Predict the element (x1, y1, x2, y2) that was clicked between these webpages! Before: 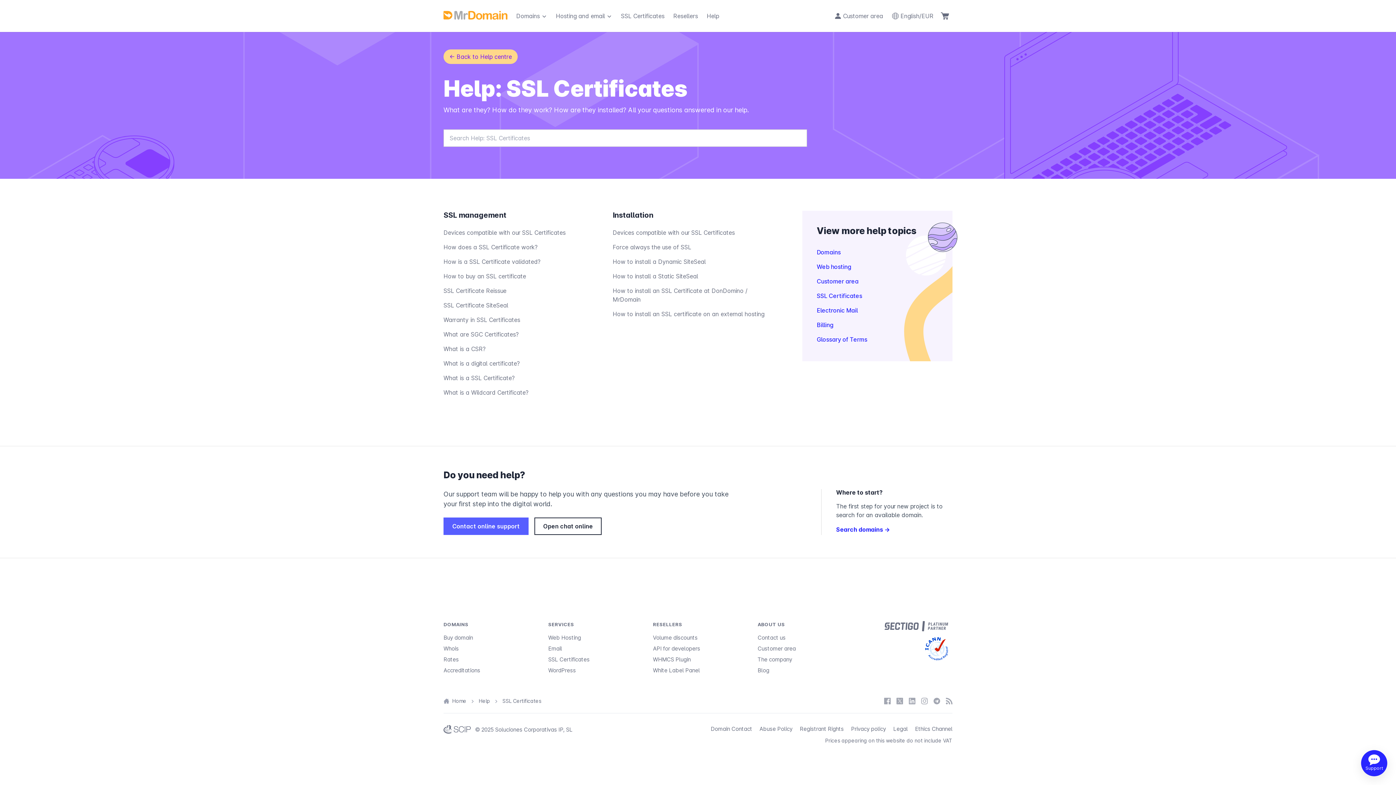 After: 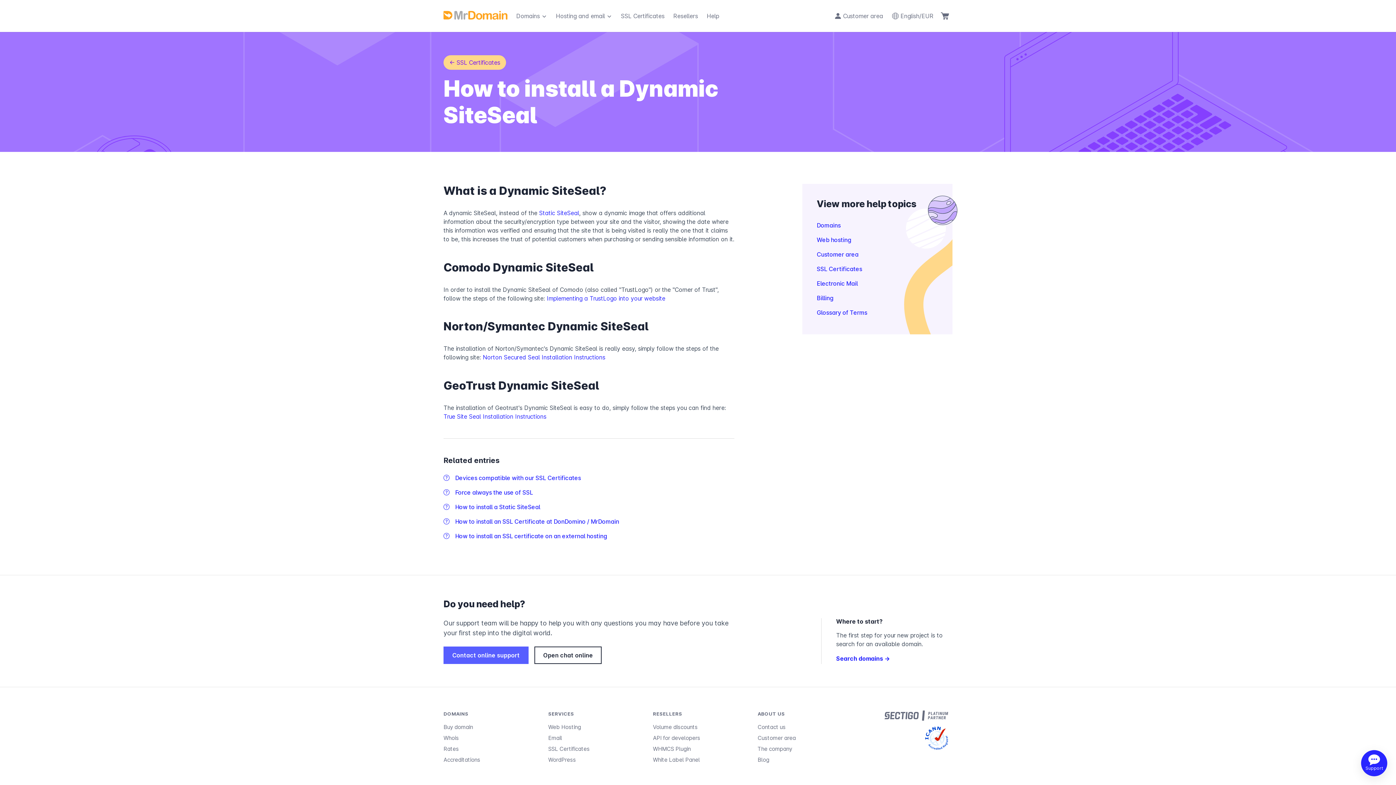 Action: label: How to install a Dynamic SiteSeal bbox: (612, 258, 705, 265)